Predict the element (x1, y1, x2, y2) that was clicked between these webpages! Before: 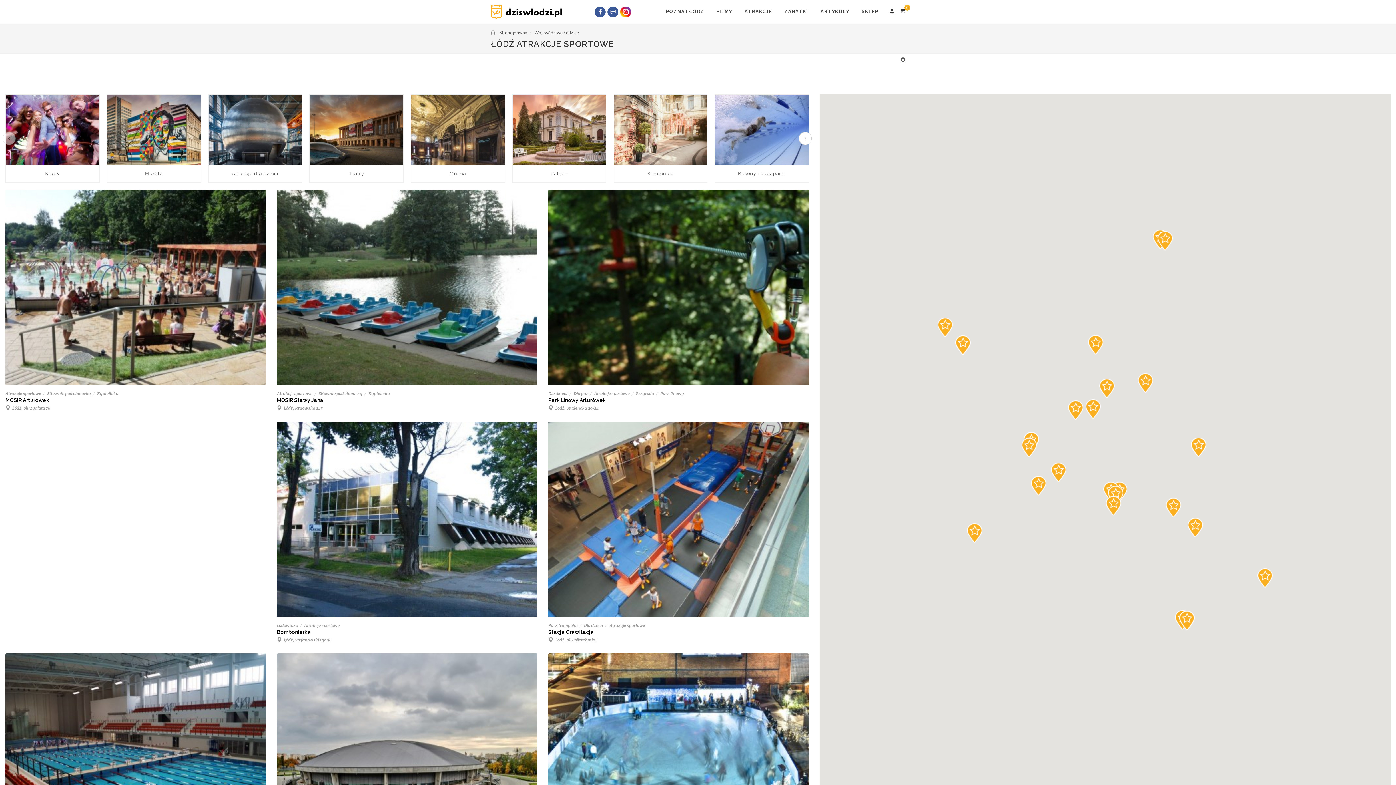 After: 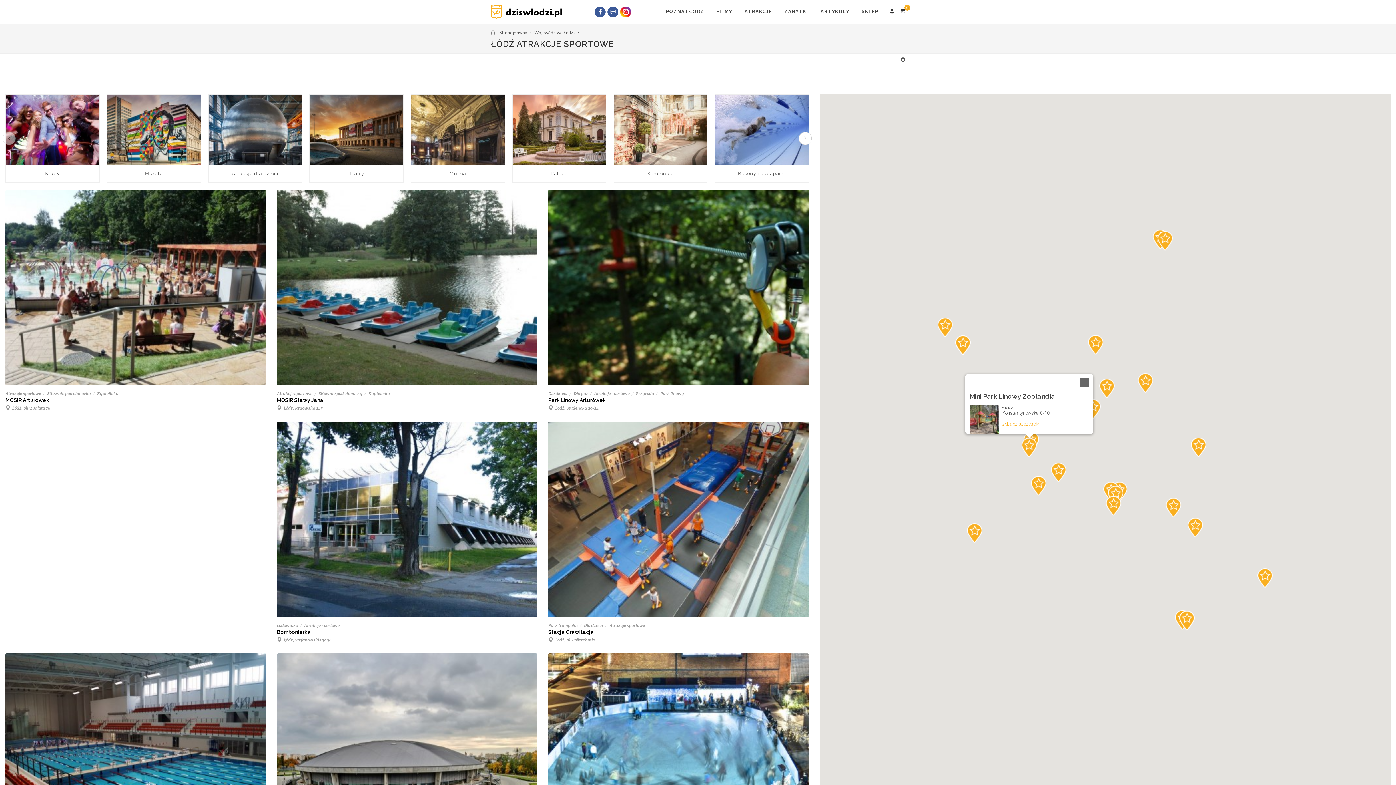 Action: bbox: (1021, 438, 1037, 457) label: Mini Park Linowy Zoolandia